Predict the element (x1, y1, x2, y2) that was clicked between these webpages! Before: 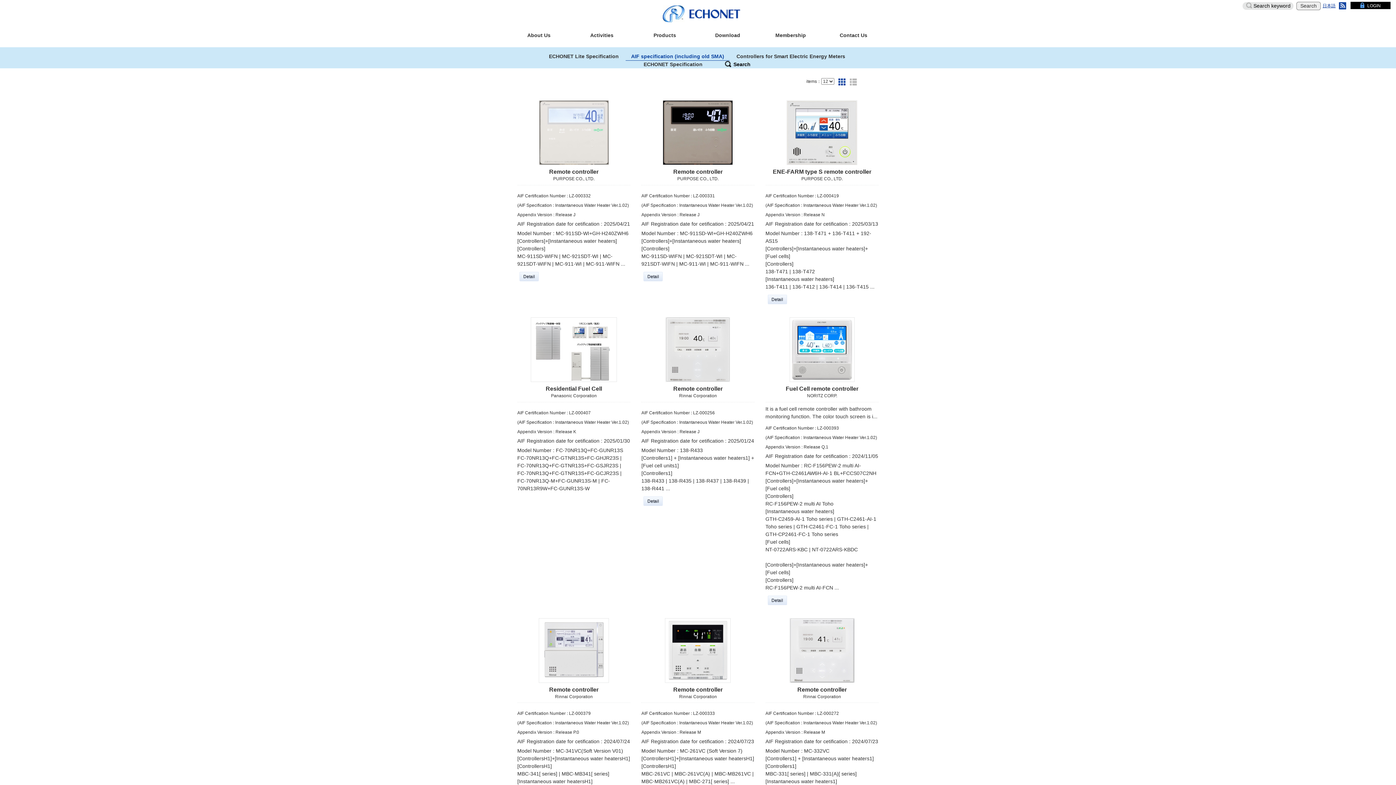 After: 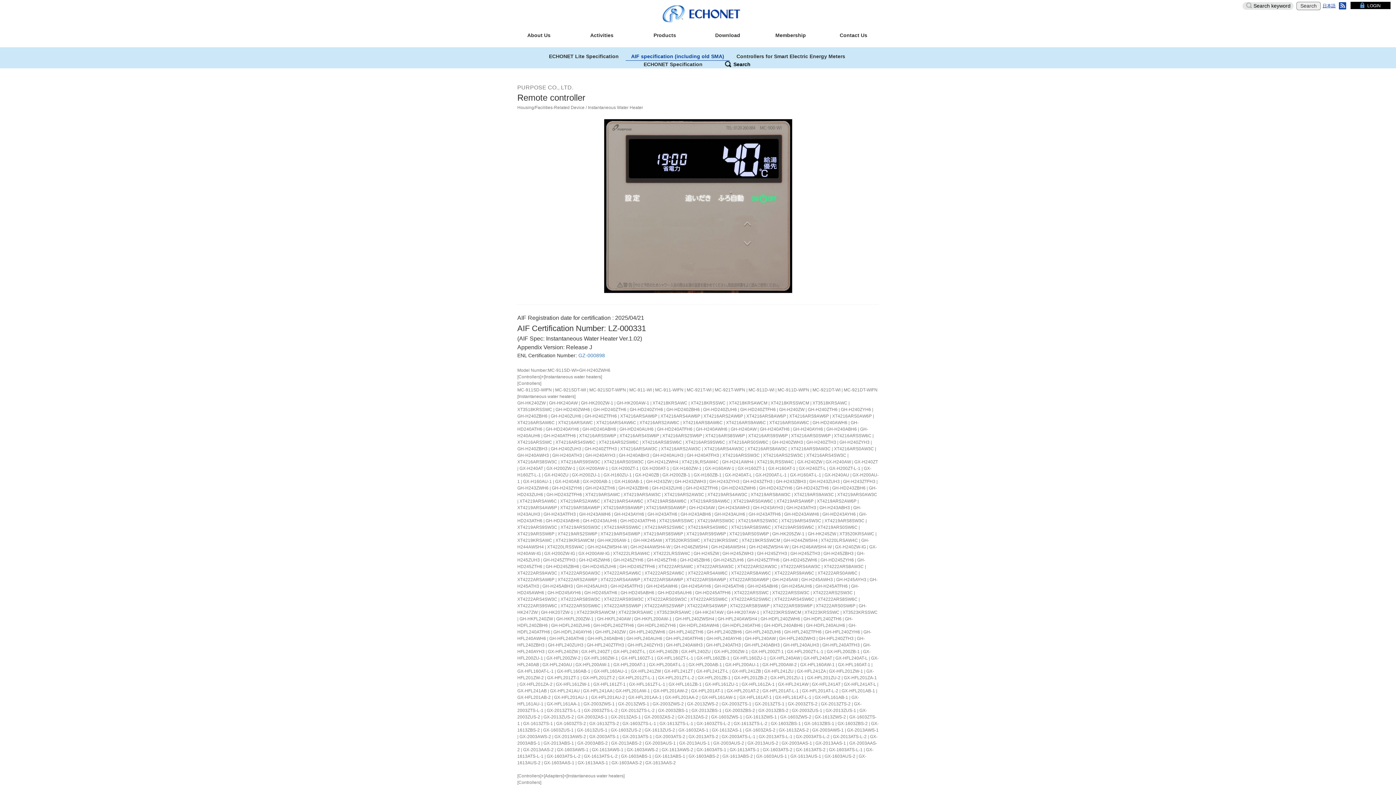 Action: label: Remote controller
PURPOSE CO., LTD.

AIF Certification Number : LZ-000331

(AIF Specification : Instantaneous Water Heater Ver.1.02)

Appendix Version : Release J

AIF Registration date for cetification : 2025/04/21

Model Number : MC-911SD-WI+GH-H240ZWH6
[Controllers]+[Instantaneous water heaters]
[Controllers]
MC-911SD-WIFN | MC-921SDT-WI | MC-921SDT-WIFN | MC-911-WI | MC-911-WIFN ... bbox: (641, 100, 754, 267)